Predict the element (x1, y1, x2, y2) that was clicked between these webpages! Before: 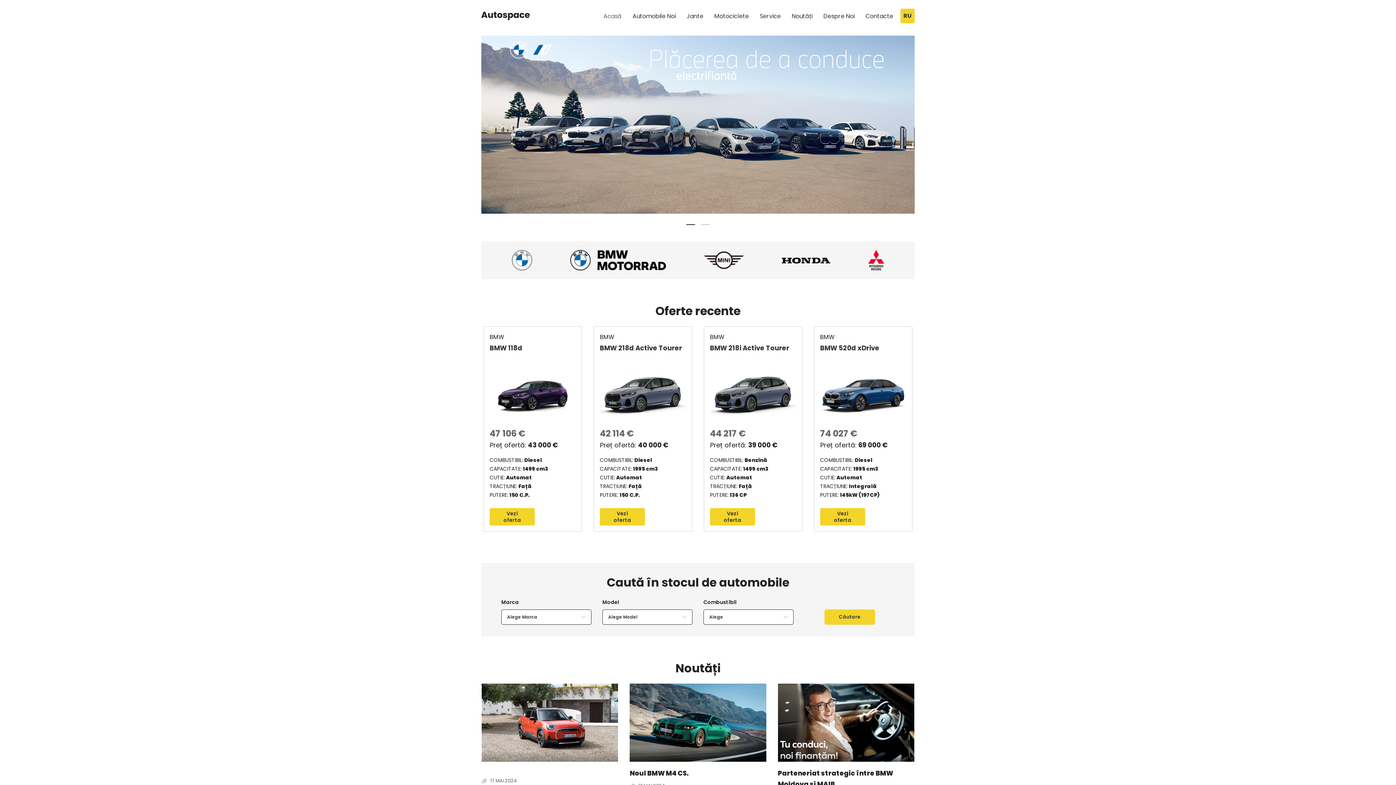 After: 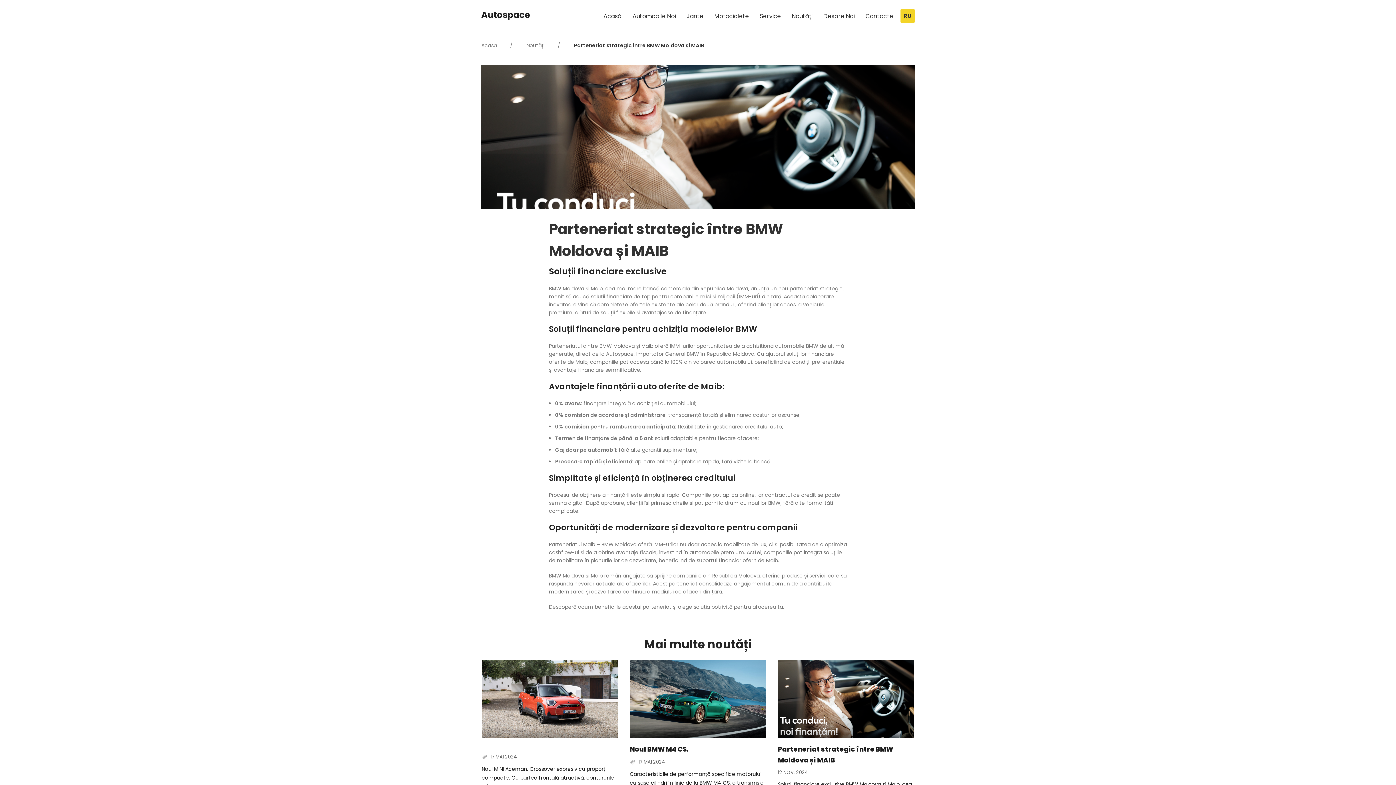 Action: label: Link on post Parteneriat strategic între BMW Moldova și MAIB bbox: (778, 684, 914, 762)